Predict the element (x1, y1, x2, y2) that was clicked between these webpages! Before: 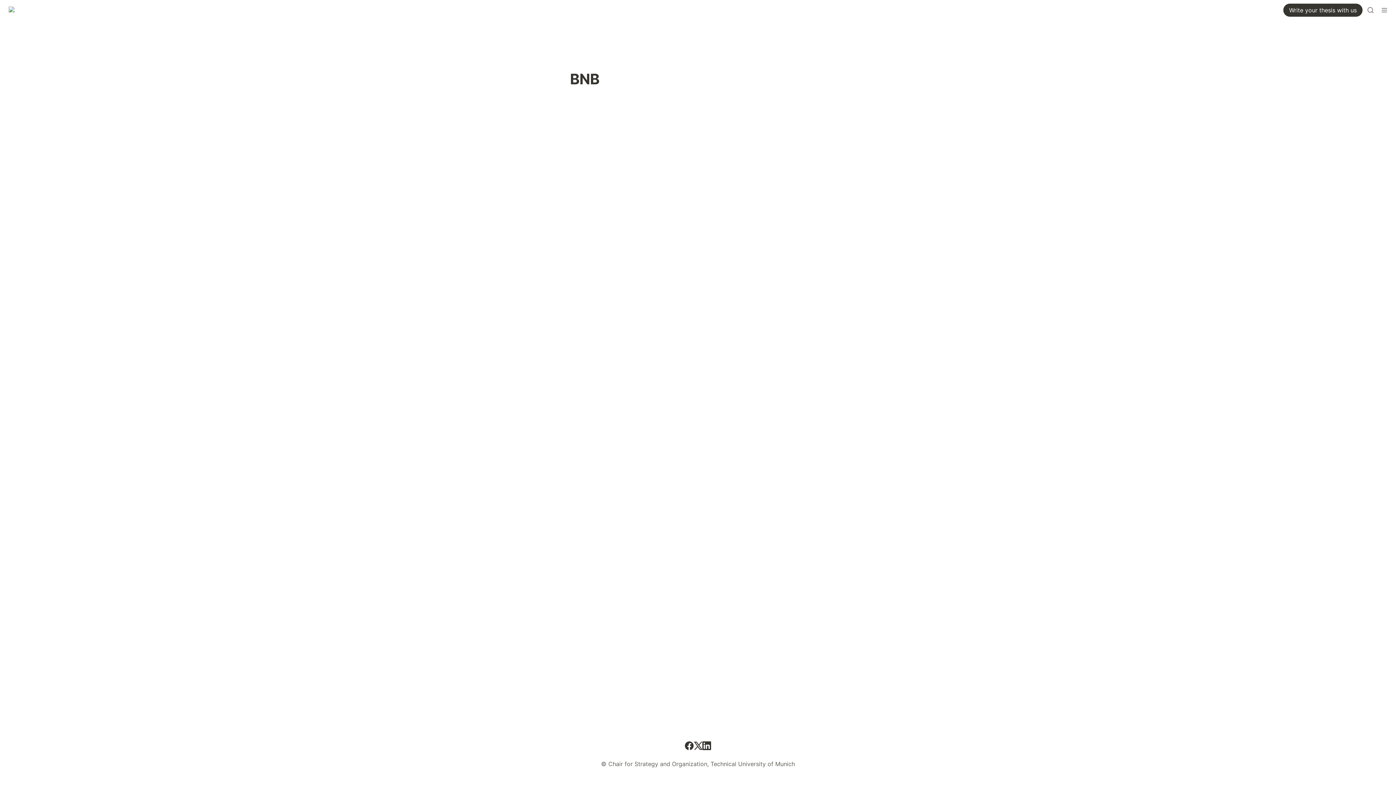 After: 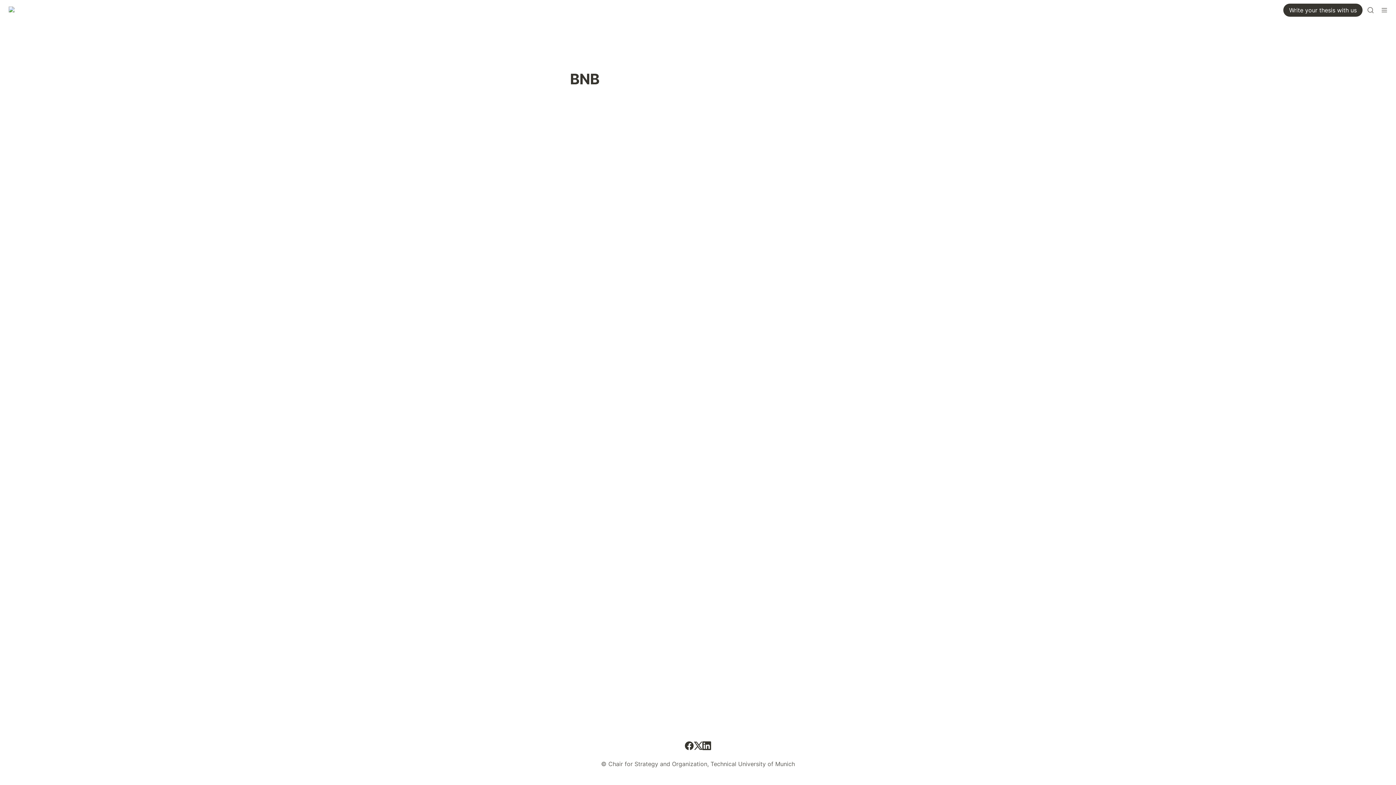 Action: bbox: (702, 741, 711, 750)